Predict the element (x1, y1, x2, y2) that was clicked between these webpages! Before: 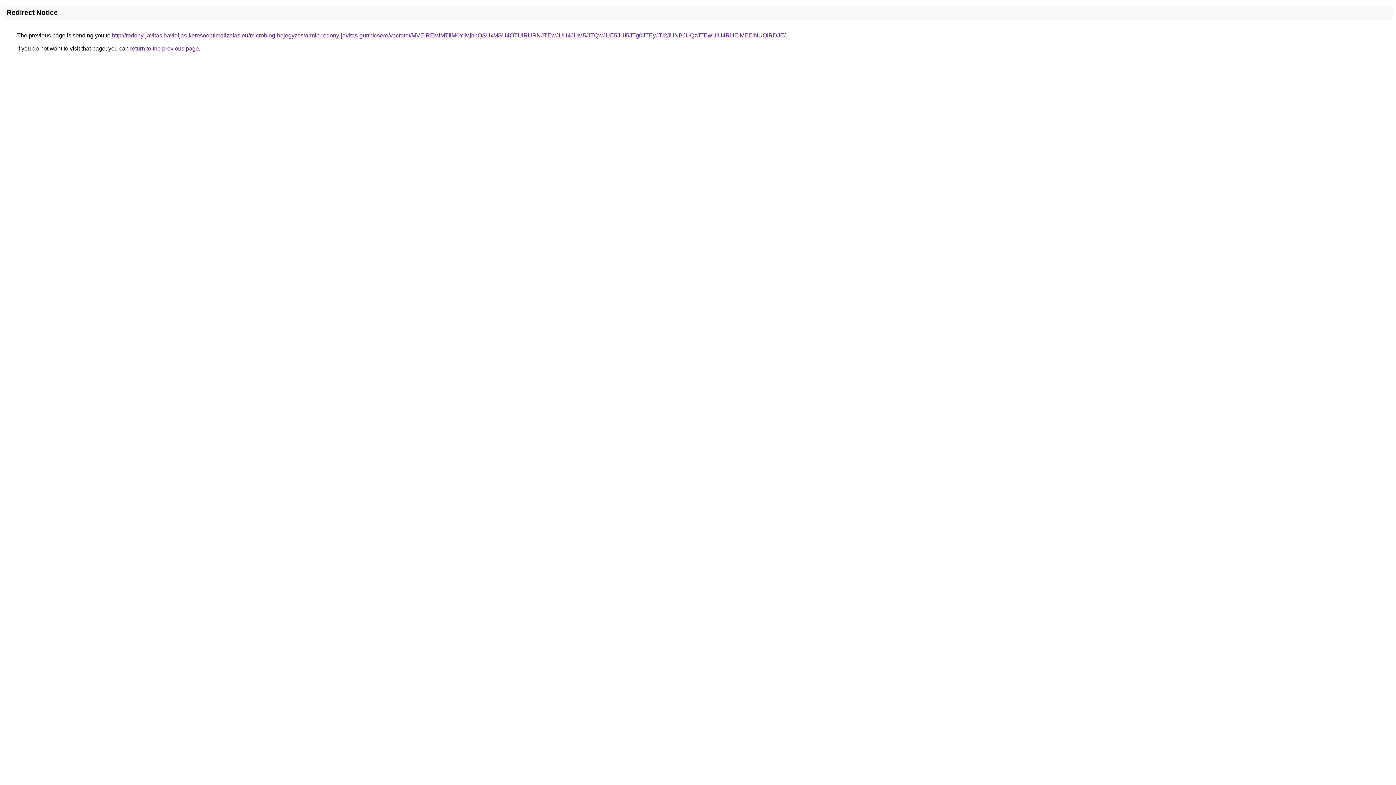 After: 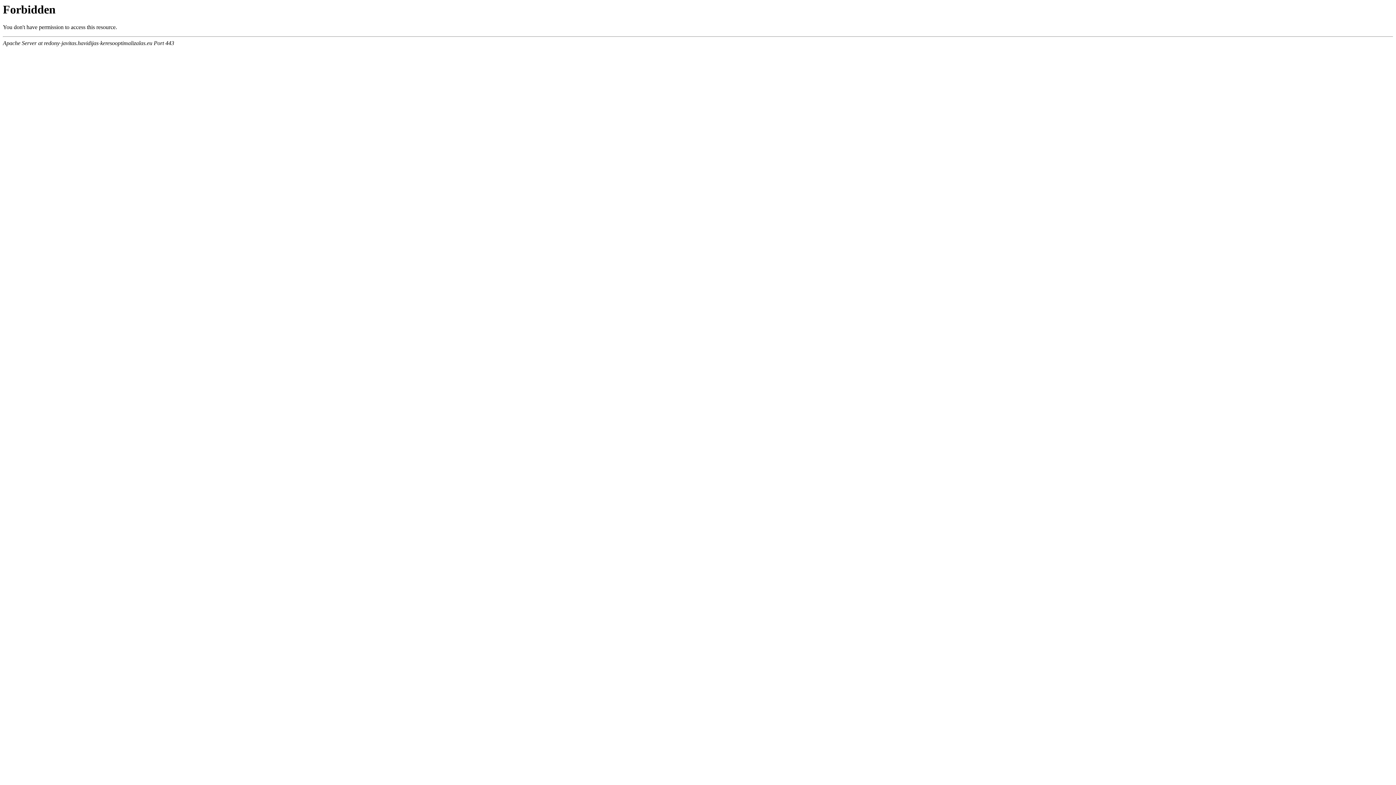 Action: label: http://redony-javitas.havidijas-keresooptimalizalas.eu/microblog-bejegyzes/armin-redony-javitas-gurtnicsere/vacratot/MVElREMlMTIlM0YlMjhhQSUxMSU4OTUlRURNJTEwJUU4JUM5/JTQwJUE5JUI5JTg0JTEyJTI2JUNBJUQzJTEwUiU4RHElMEElNUQlRDJE/ bbox: (112, 32, 785, 38)